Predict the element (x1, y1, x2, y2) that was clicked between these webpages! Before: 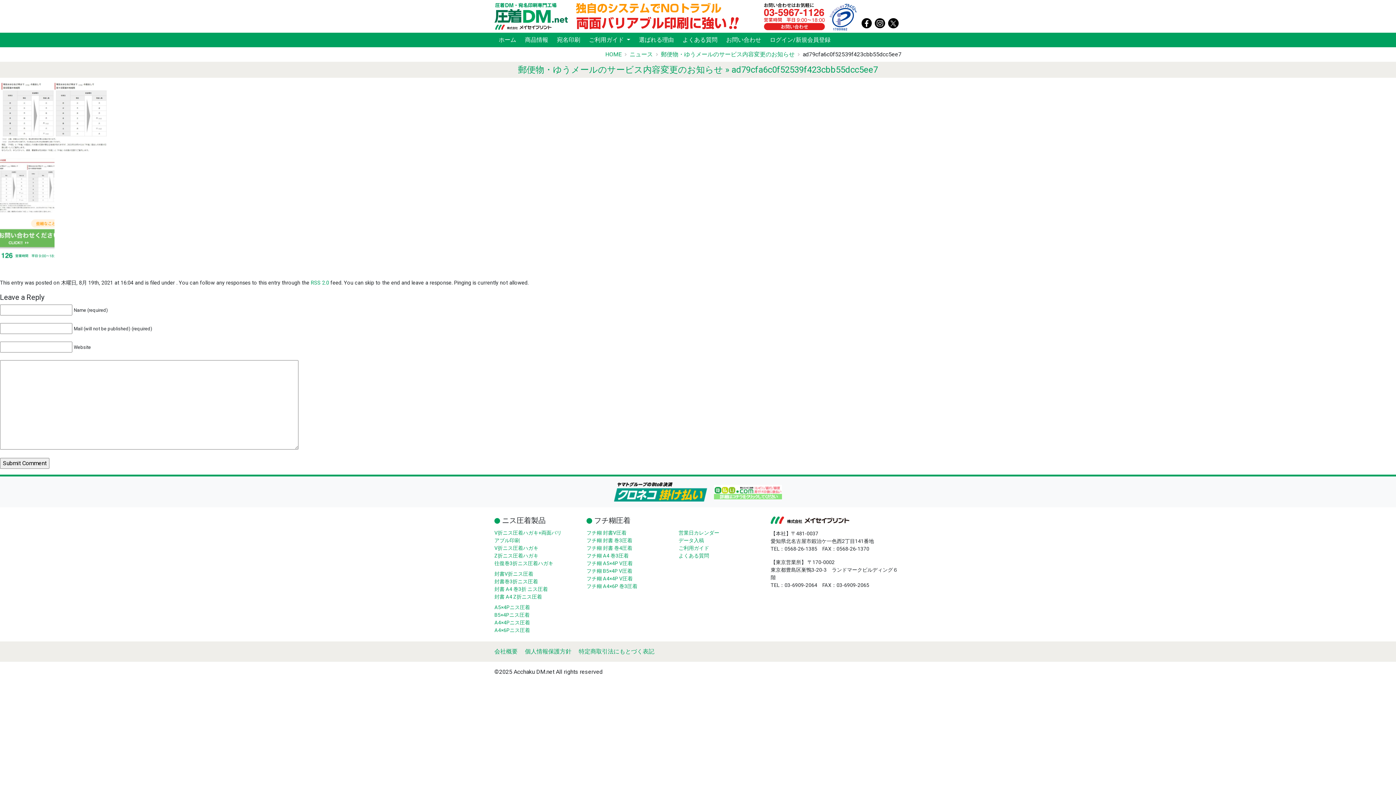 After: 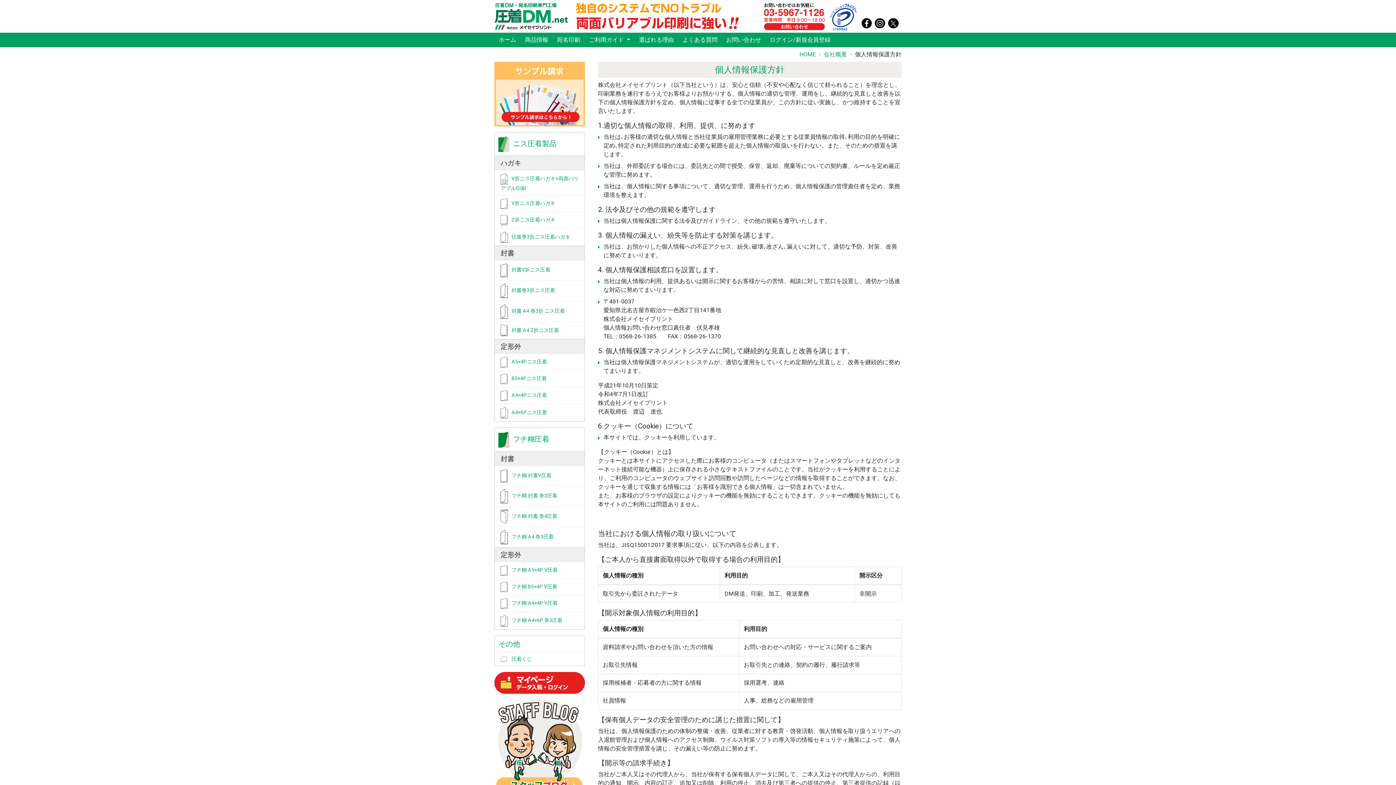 Action: label: 個人情報保護方針 bbox: (525, 648, 571, 655)